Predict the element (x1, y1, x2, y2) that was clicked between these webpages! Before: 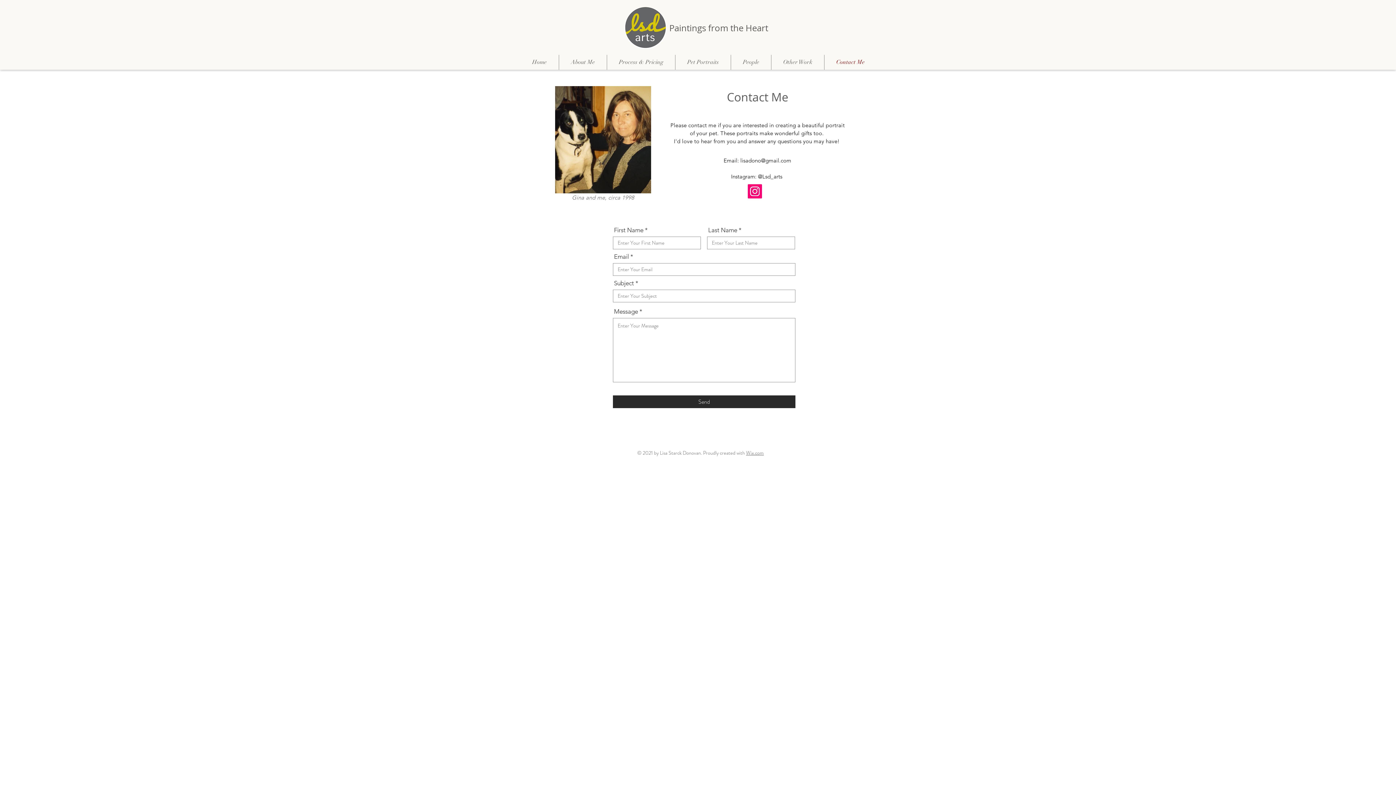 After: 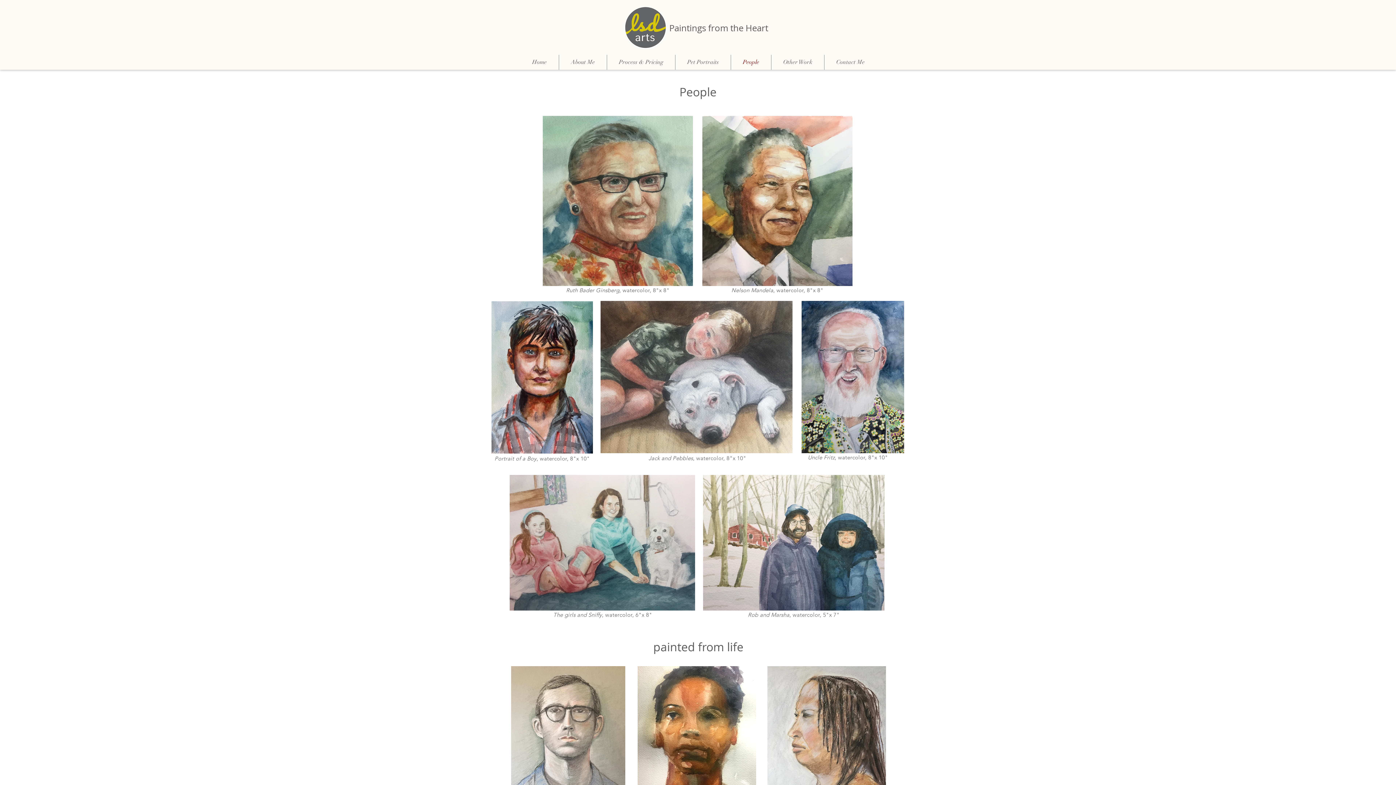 Action: label: People bbox: (731, 54, 771, 69)